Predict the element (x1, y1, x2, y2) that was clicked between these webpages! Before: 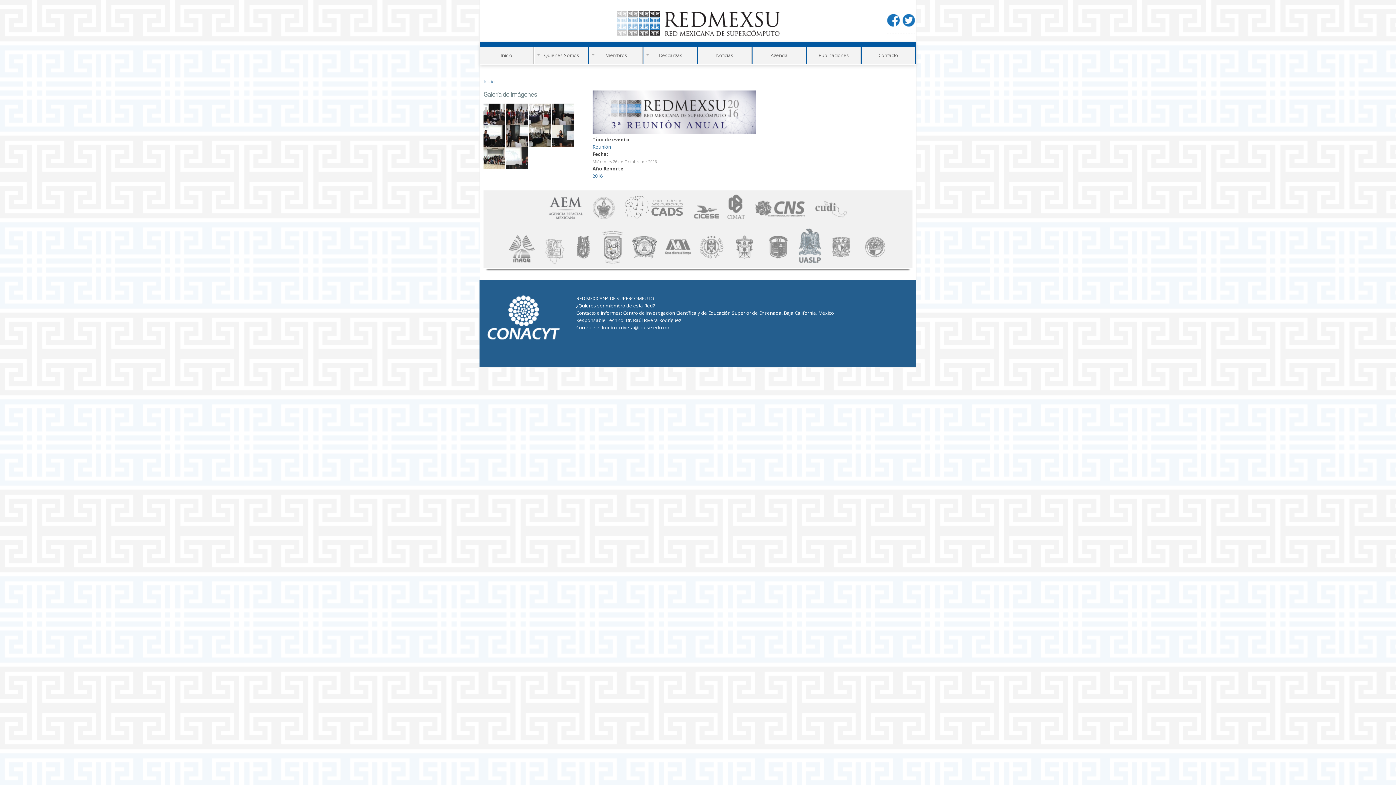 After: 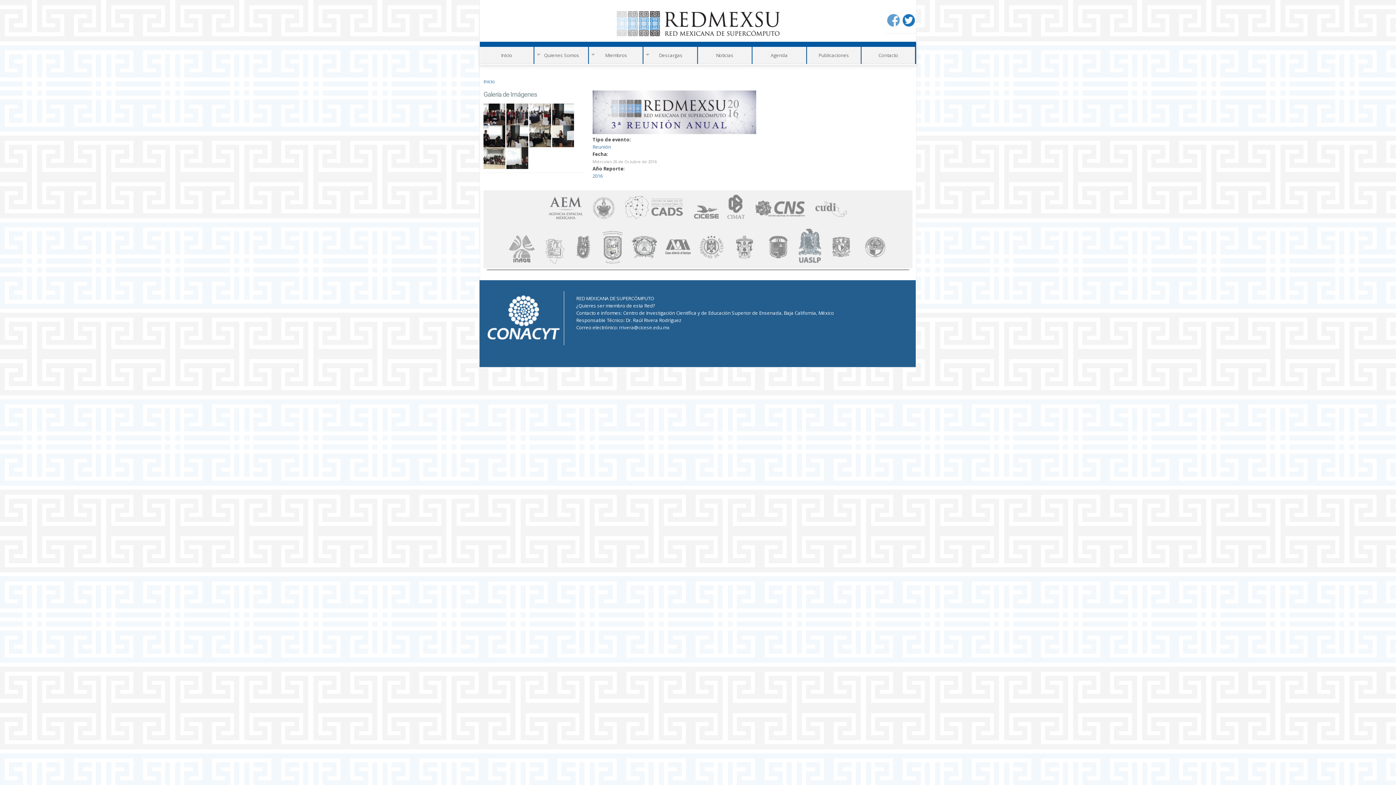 Action: bbox: (886, 13, 900, 26)